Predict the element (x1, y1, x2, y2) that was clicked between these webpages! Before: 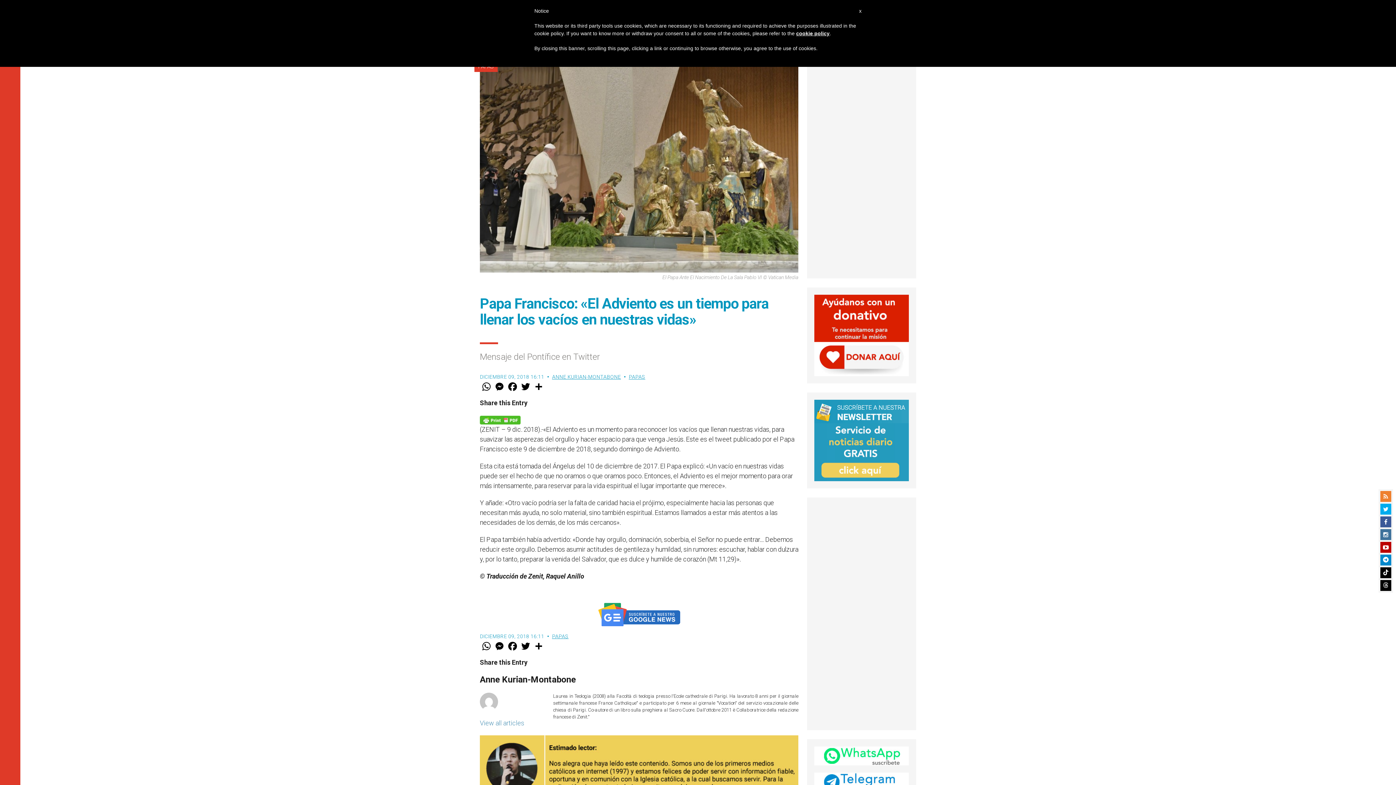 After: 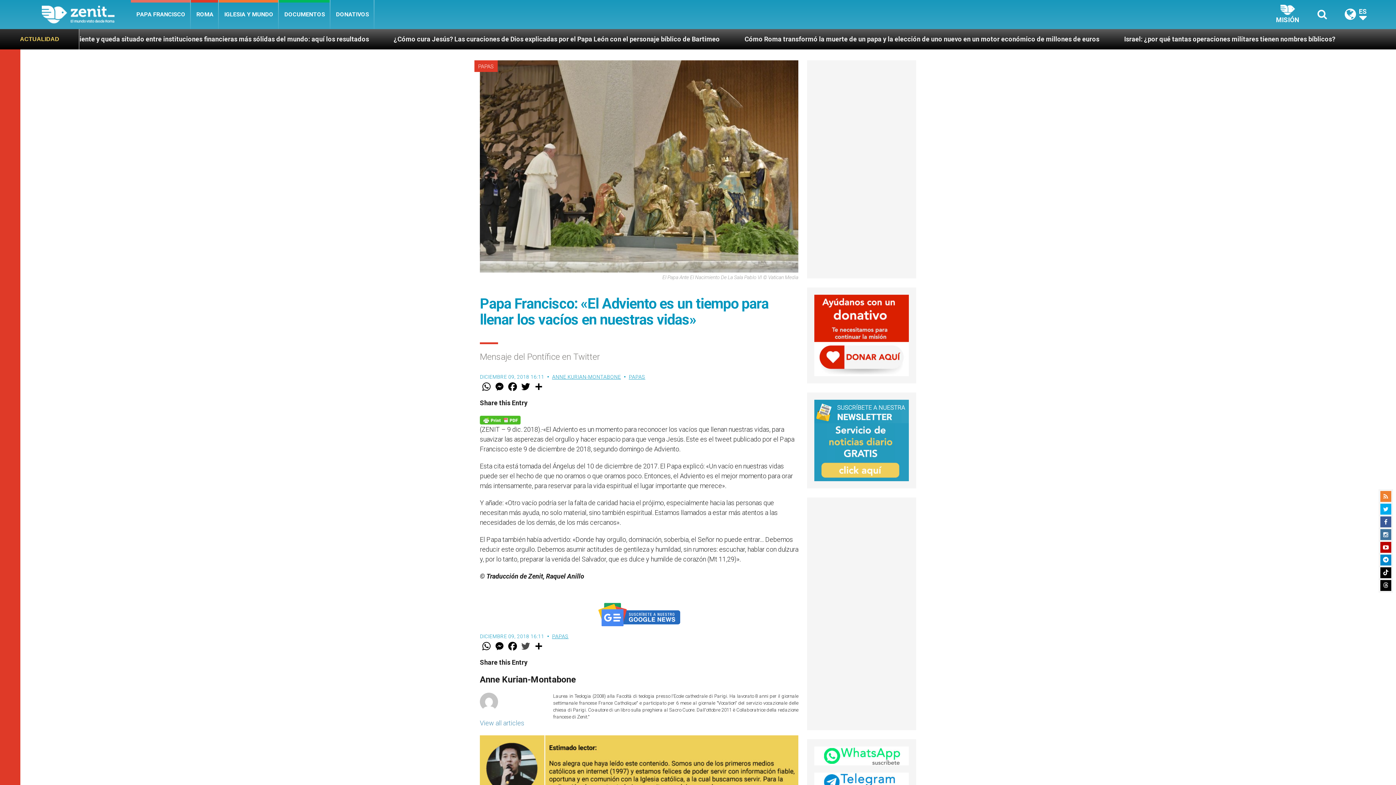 Action: label: Twitter bbox: (519, 640, 532, 652)